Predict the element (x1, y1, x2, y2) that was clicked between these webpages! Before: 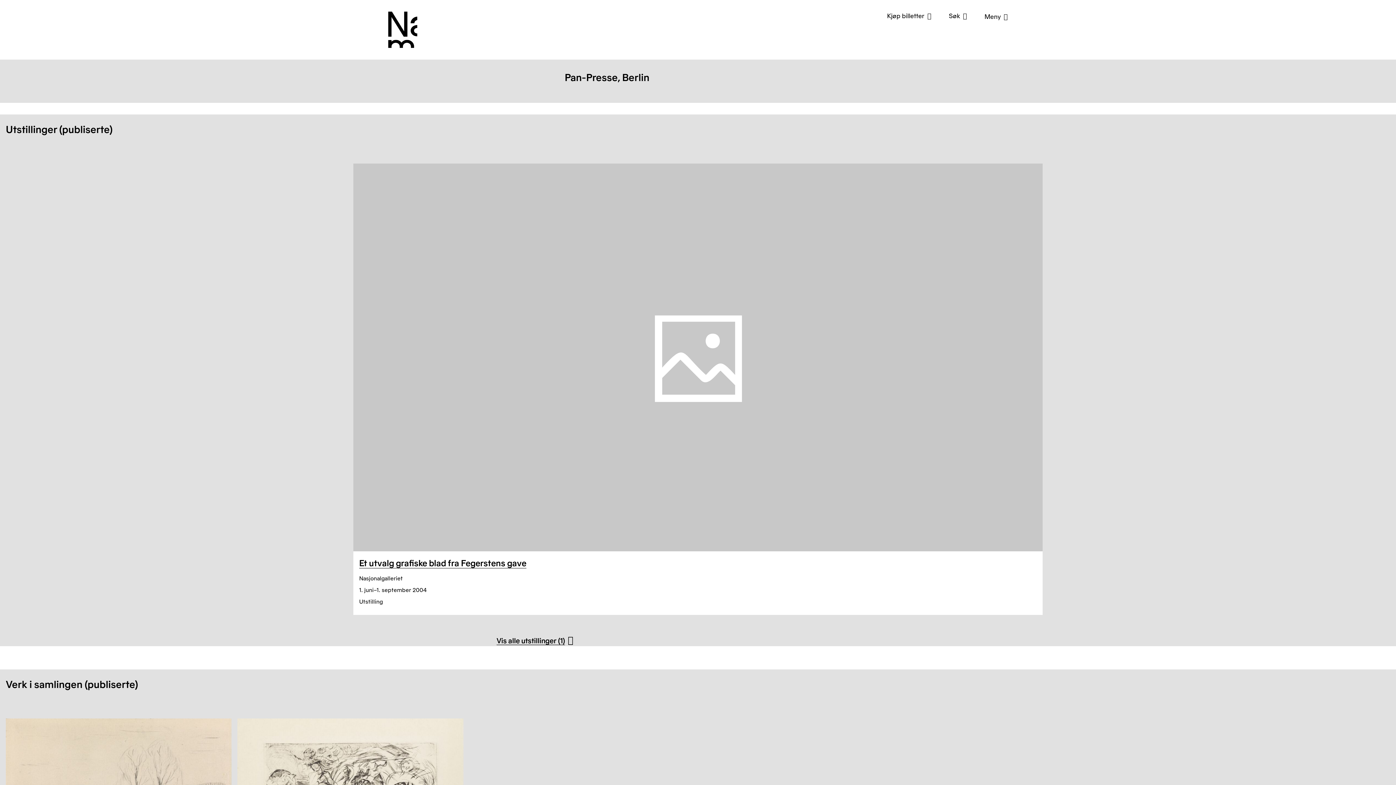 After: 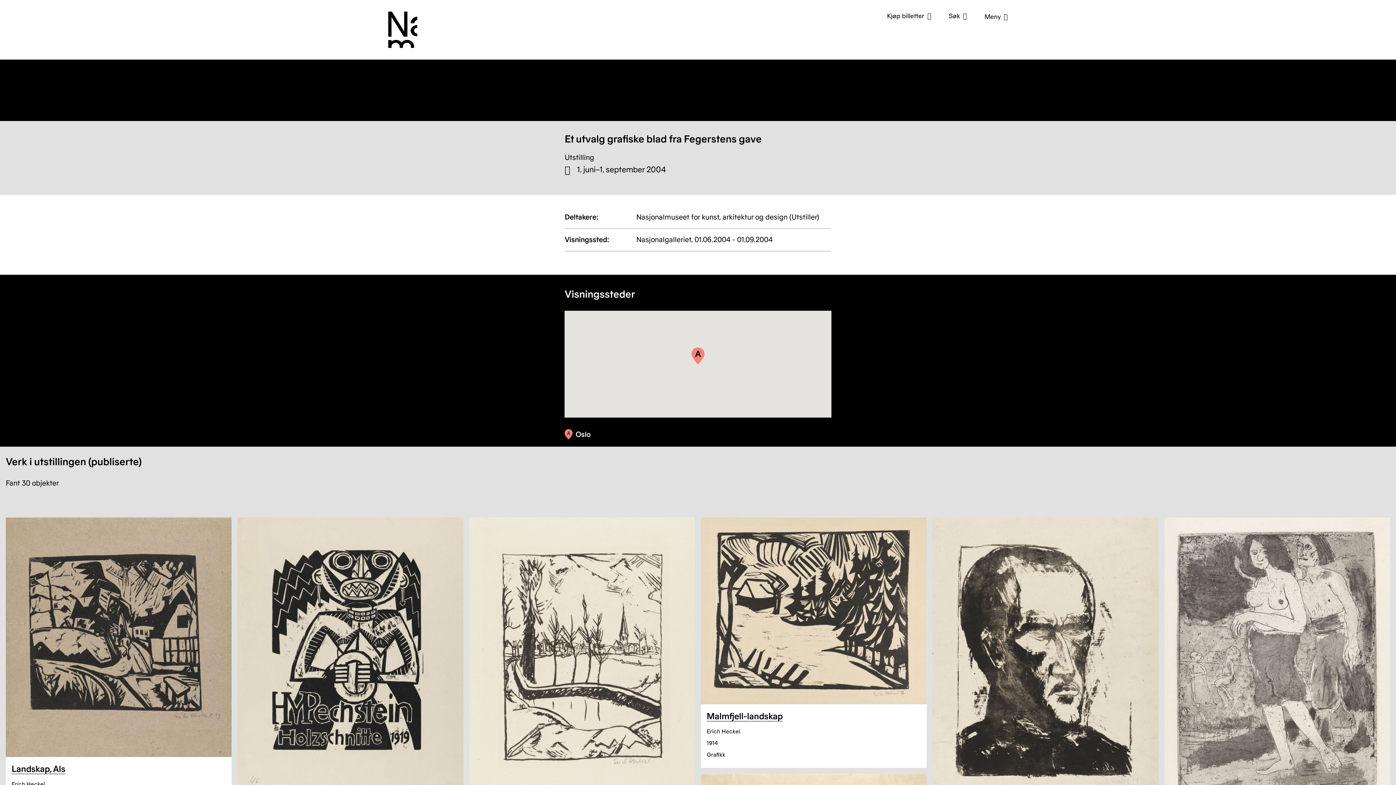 Action: label: Et utvalg grafiske blad fra Fegerstens gave

Nasjonalgalleriet

1. juni–1. september 2004

Utstilling bbox: (353, 551, 1042, 615)